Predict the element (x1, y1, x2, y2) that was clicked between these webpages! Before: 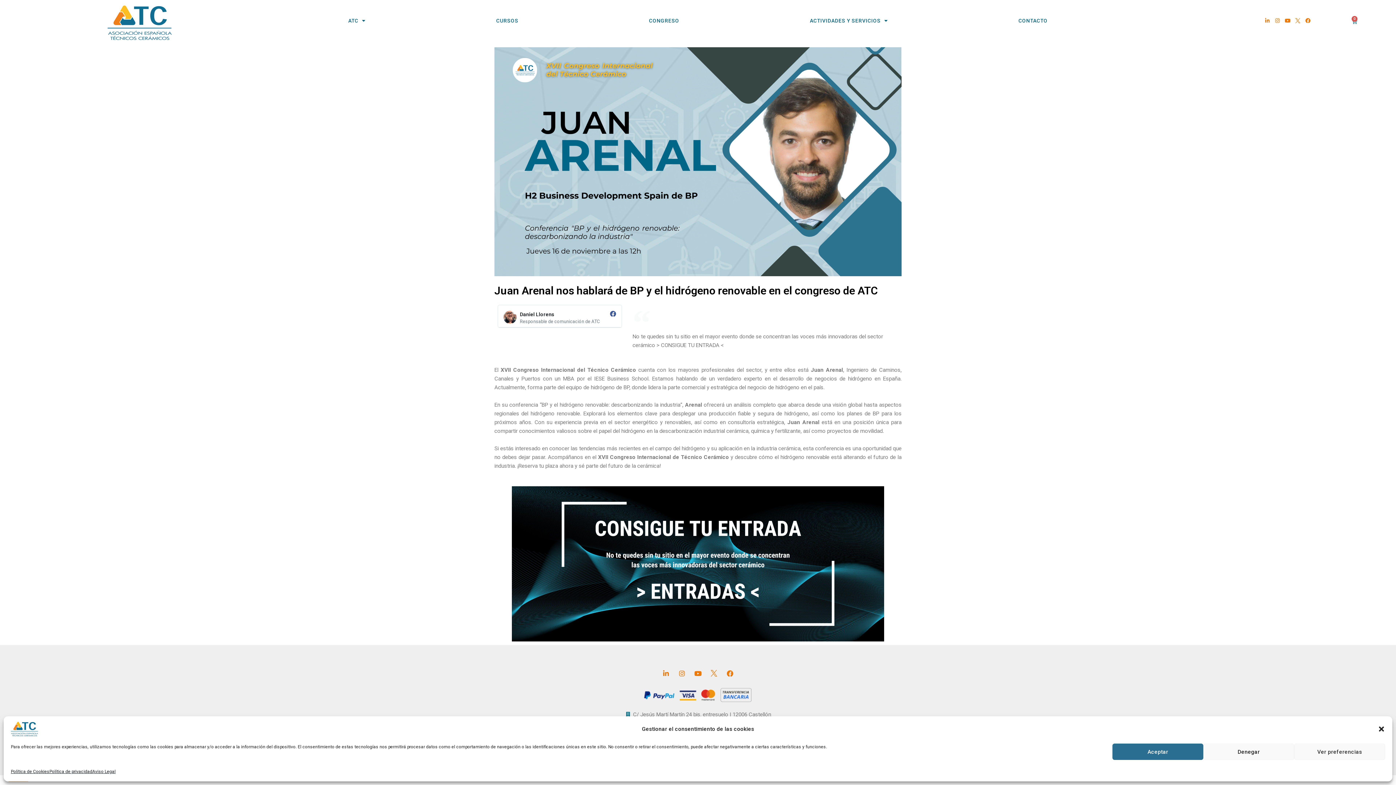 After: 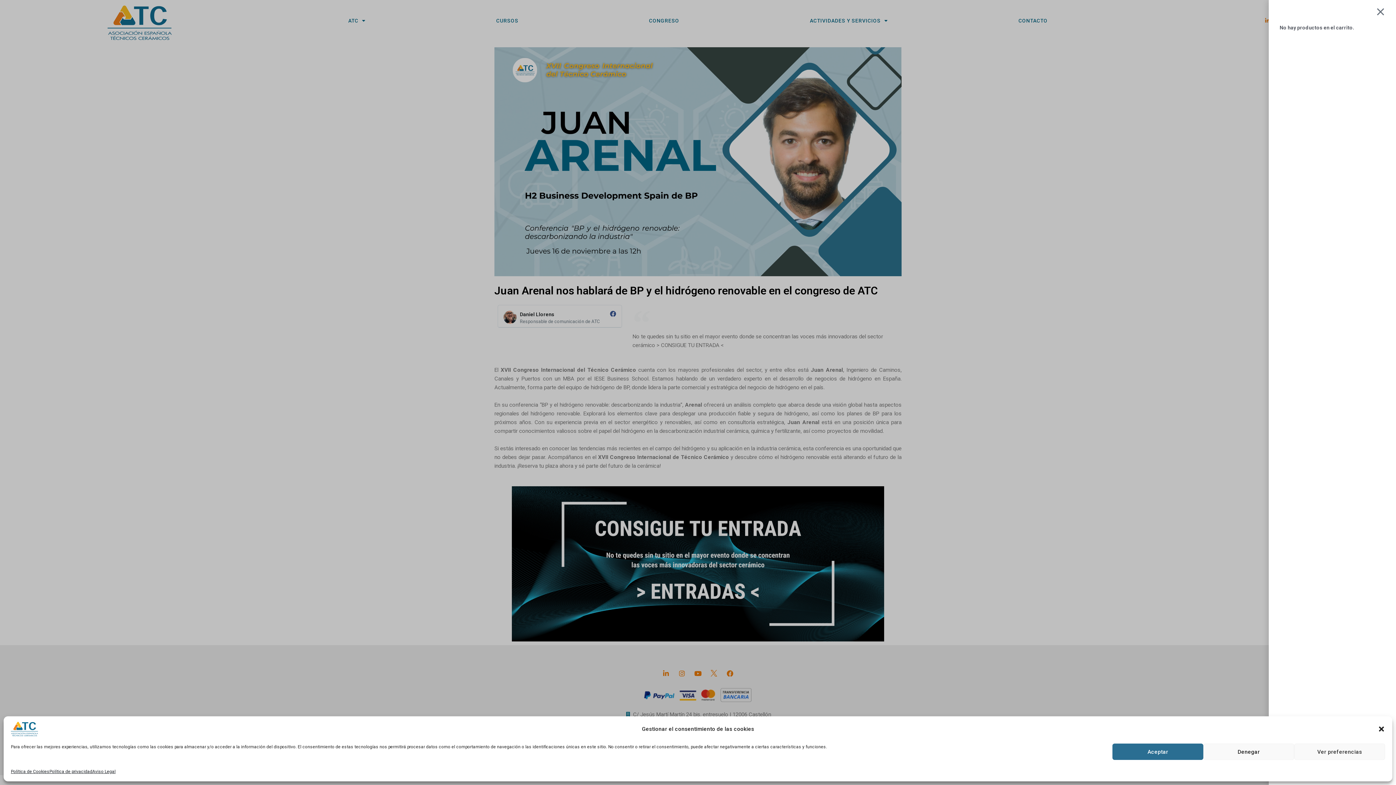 Action: bbox: (1343, 14, 1366, 28) label: 0
Carrito